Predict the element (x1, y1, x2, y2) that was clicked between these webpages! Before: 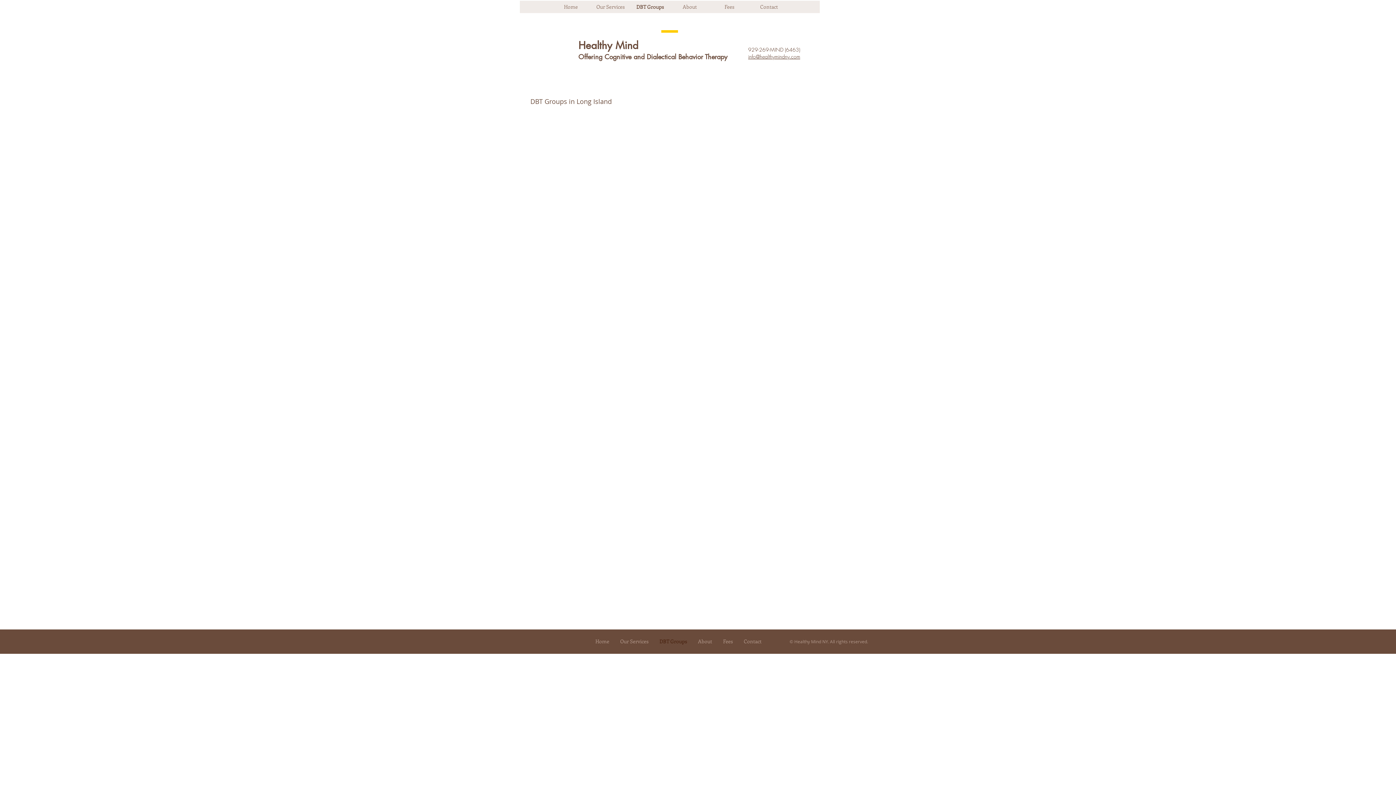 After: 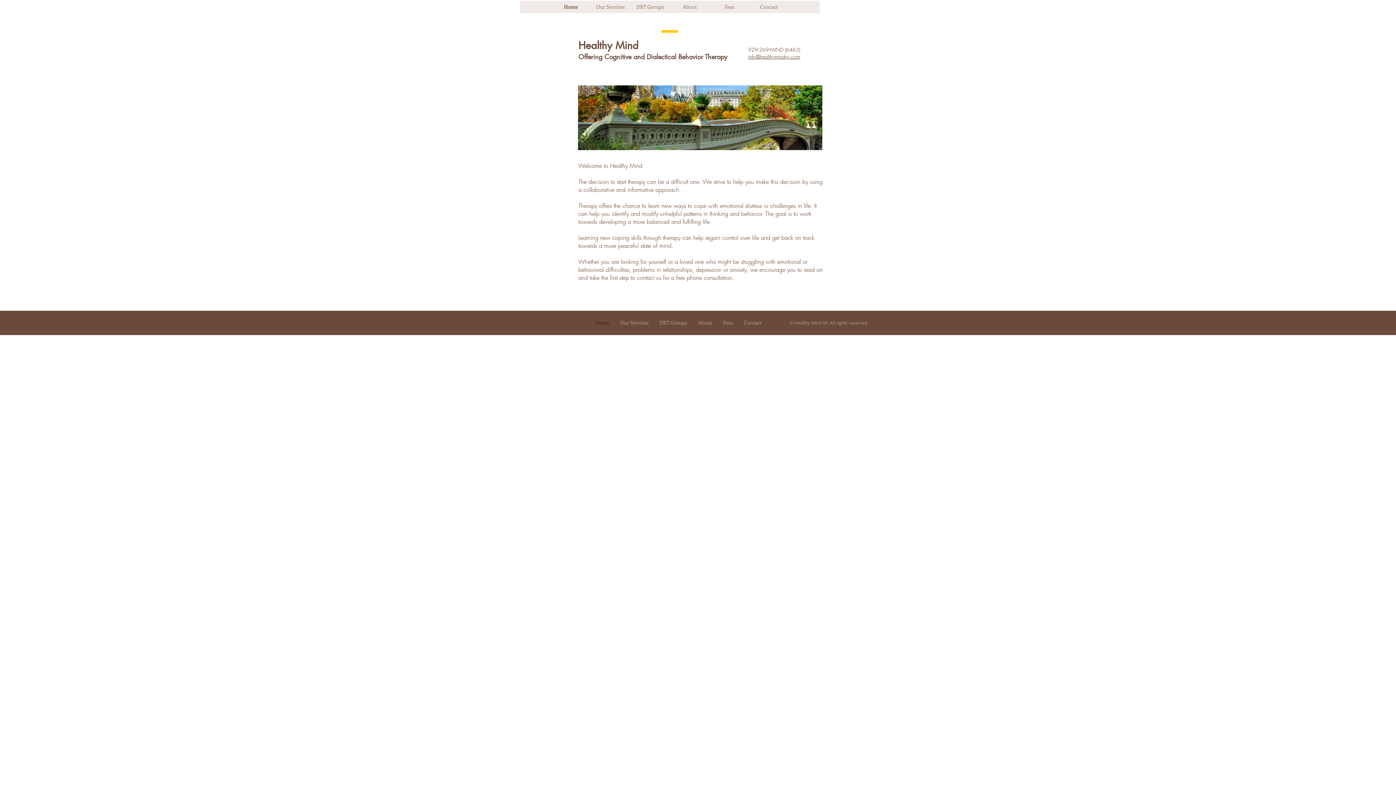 Action: label: Healthy Mind bbox: (578, 38, 638, 52)